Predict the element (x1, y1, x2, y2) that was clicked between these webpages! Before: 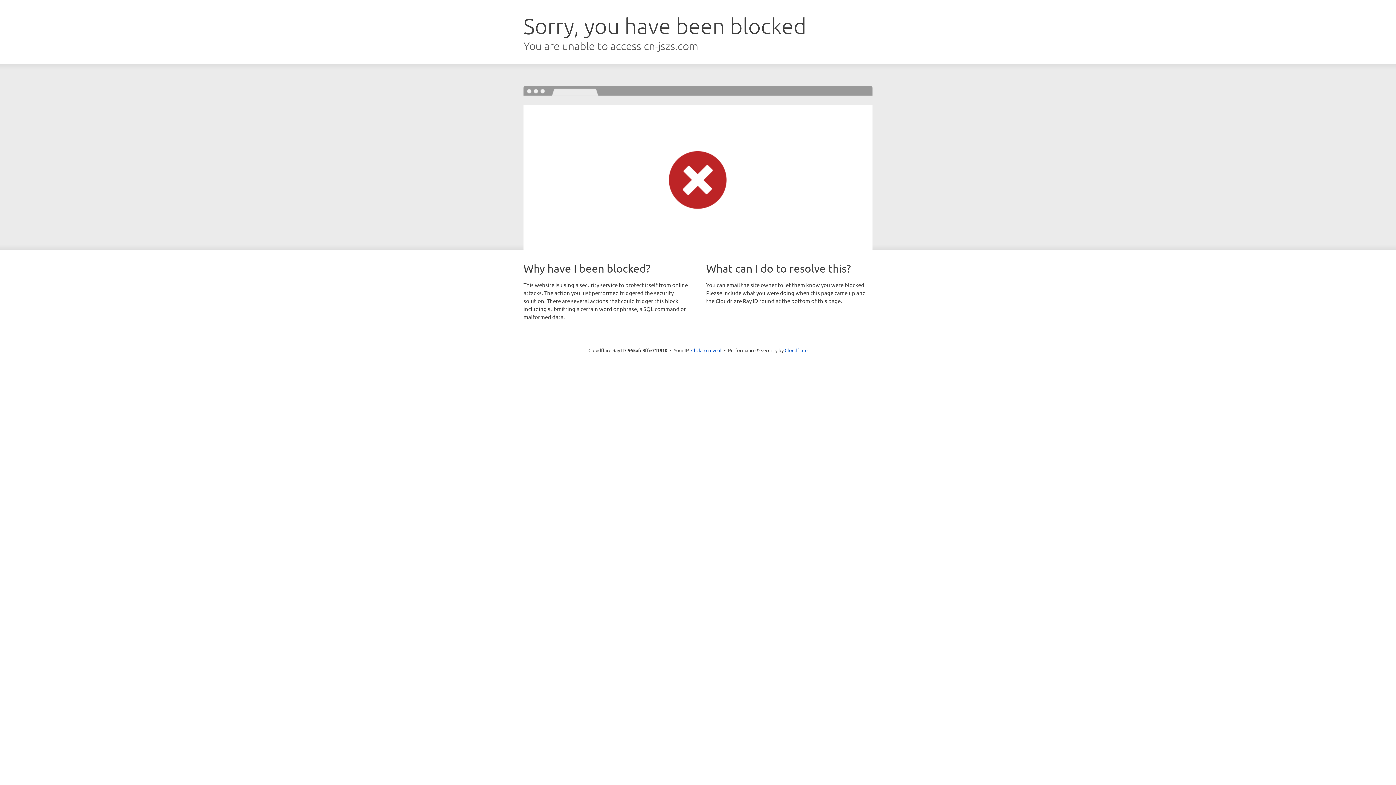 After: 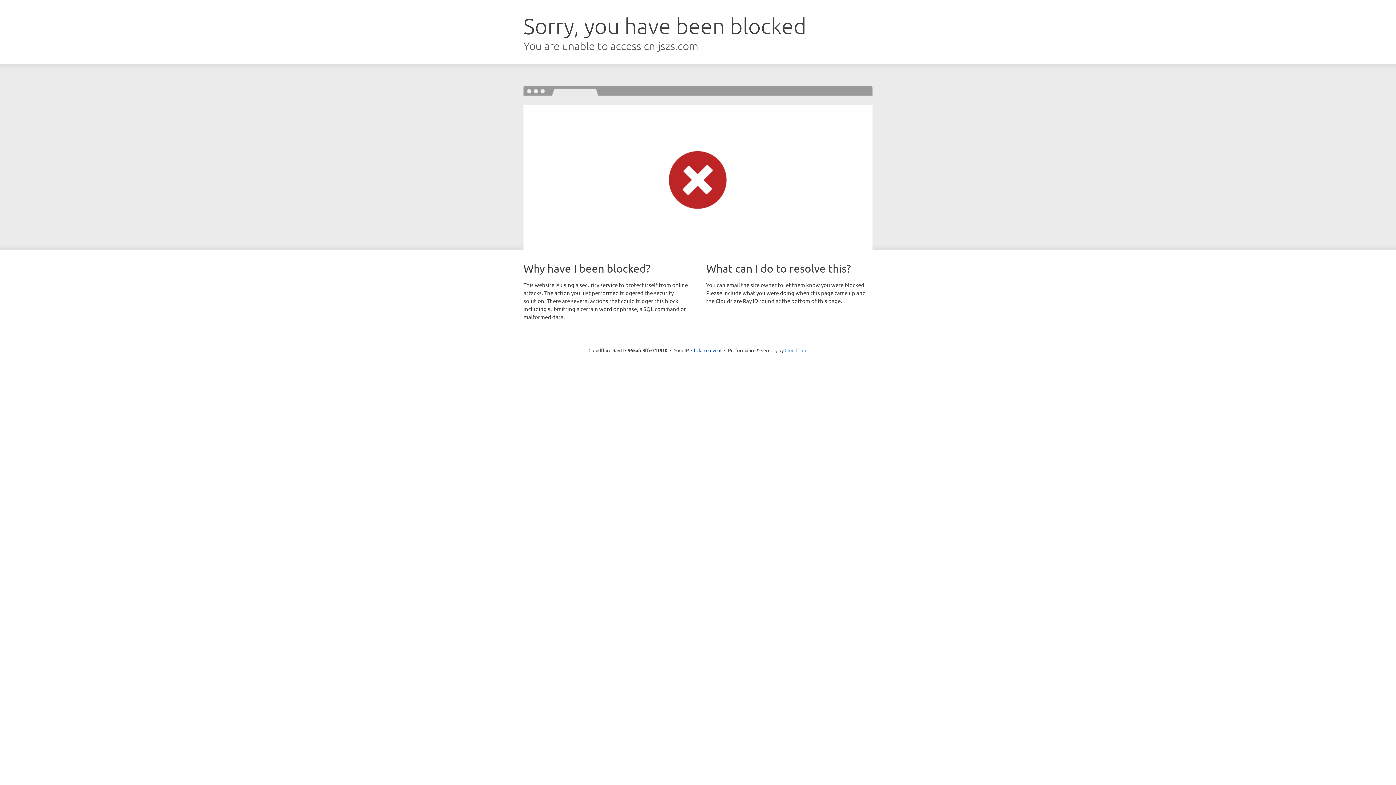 Action: bbox: (784, 347, 807, 353) label: Cloudflare